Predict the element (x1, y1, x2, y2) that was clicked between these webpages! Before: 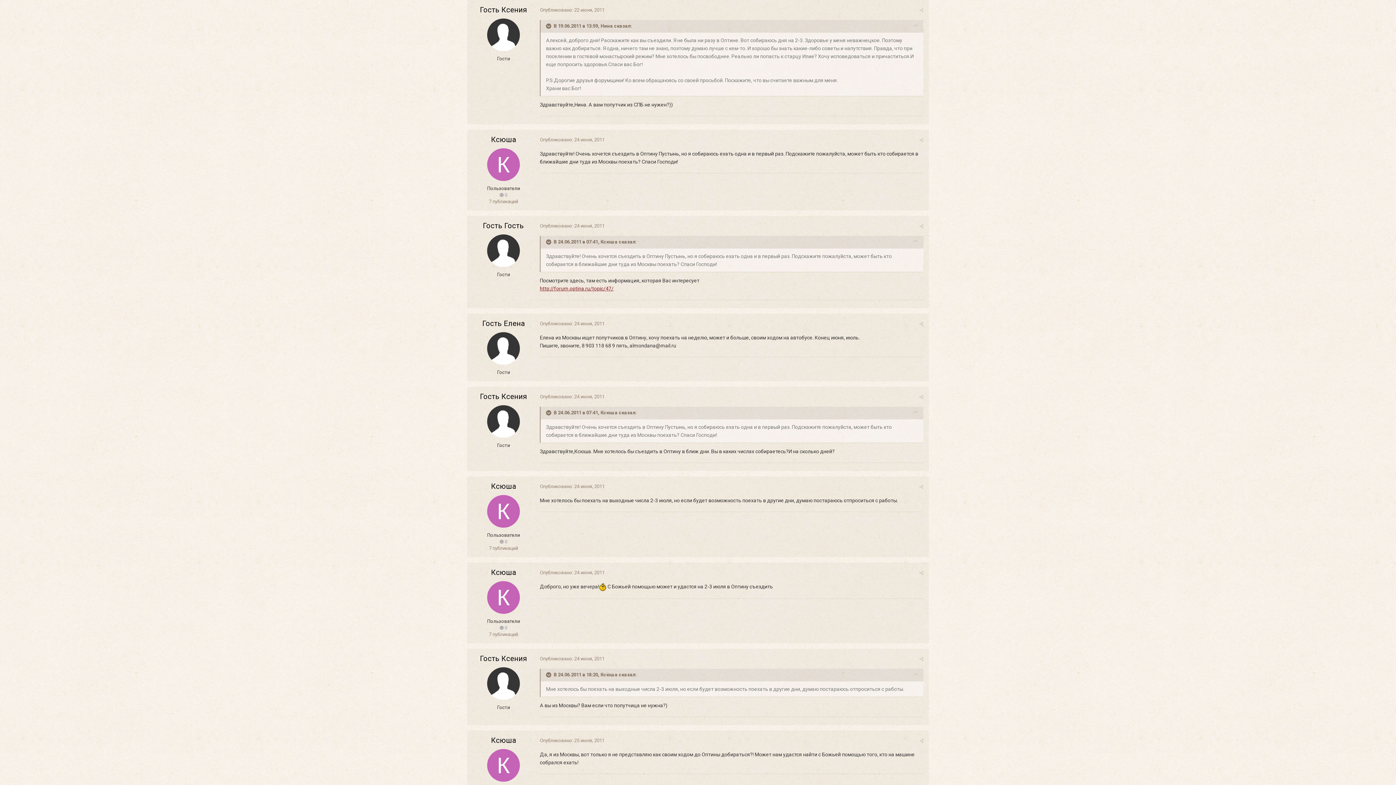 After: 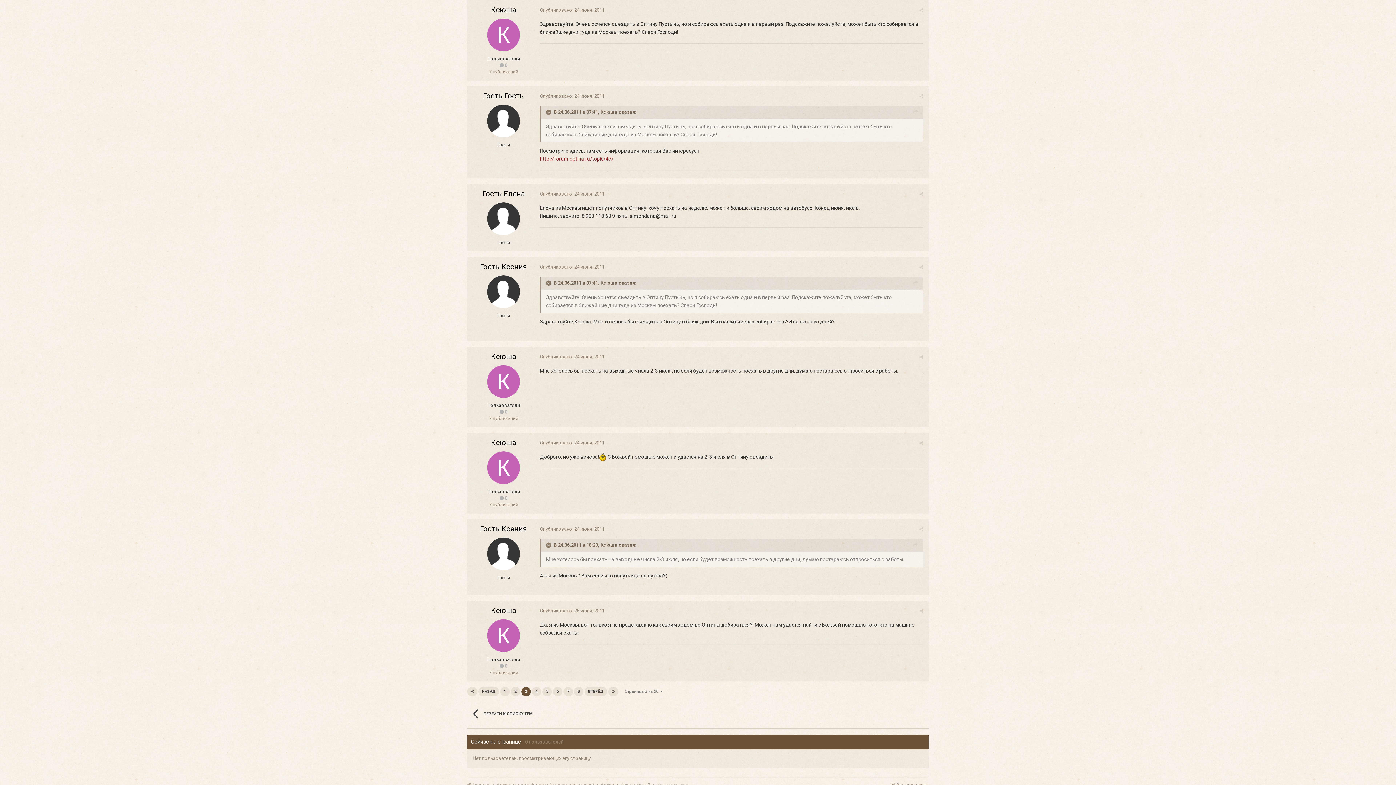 Action: bbox: (913, 237, 918, 246)